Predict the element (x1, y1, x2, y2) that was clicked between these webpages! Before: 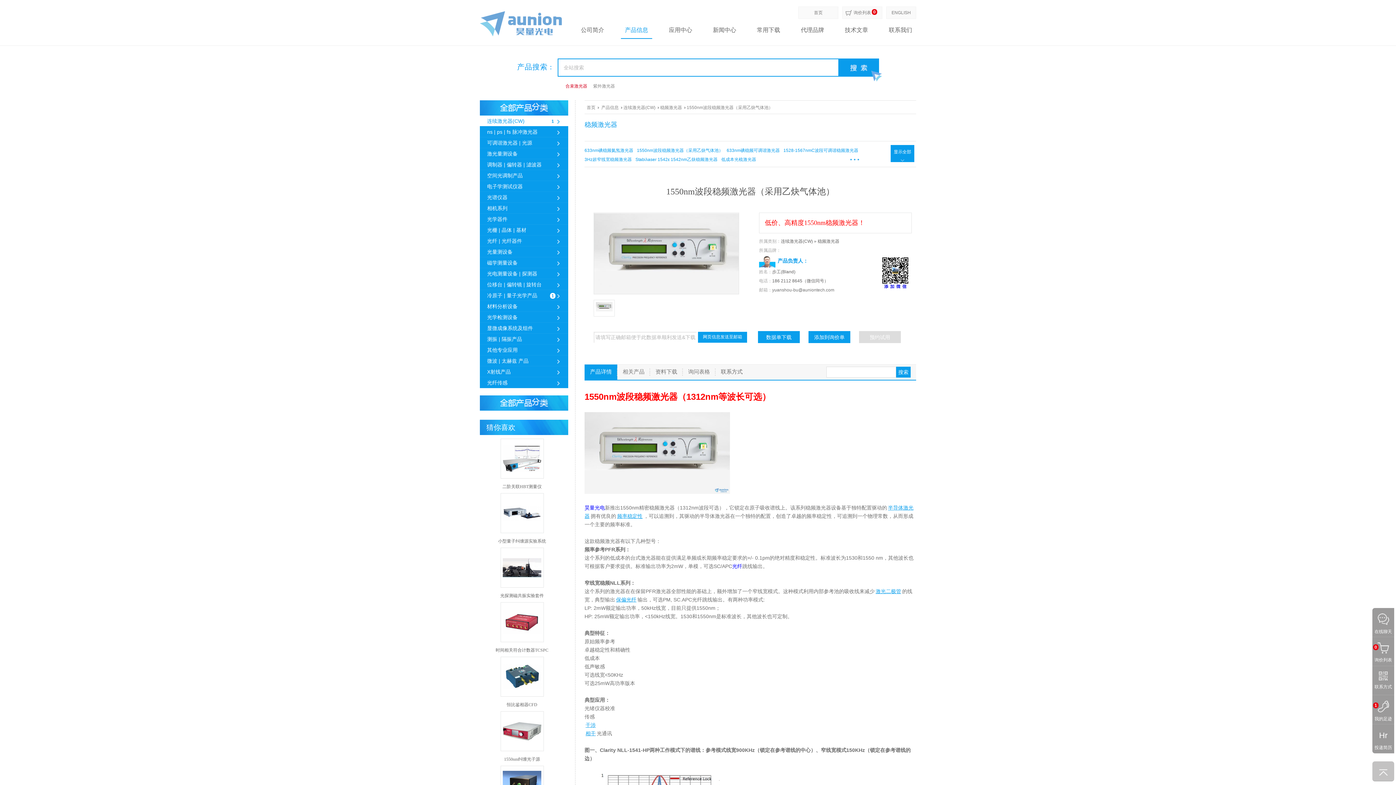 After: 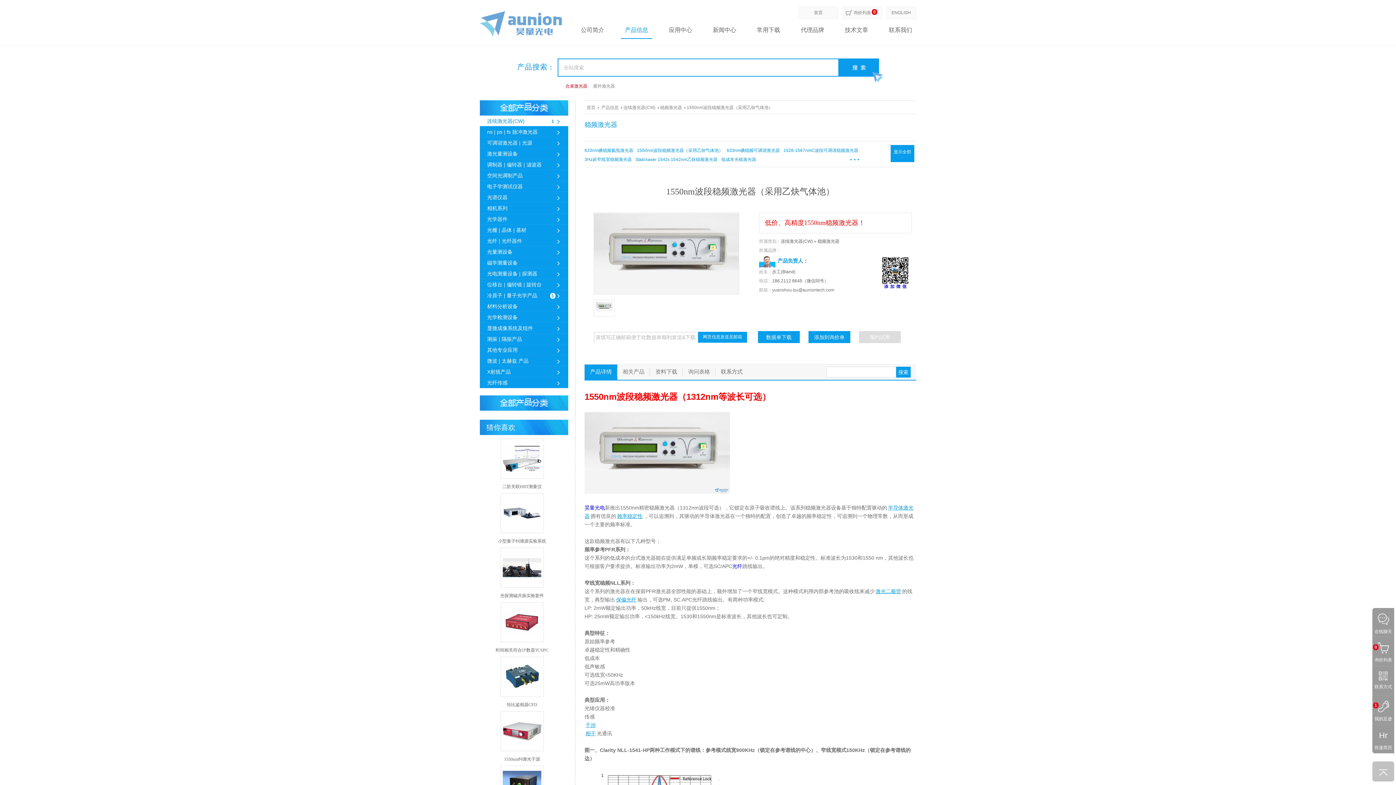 Action: bbox: (500, 548, 543, 588)